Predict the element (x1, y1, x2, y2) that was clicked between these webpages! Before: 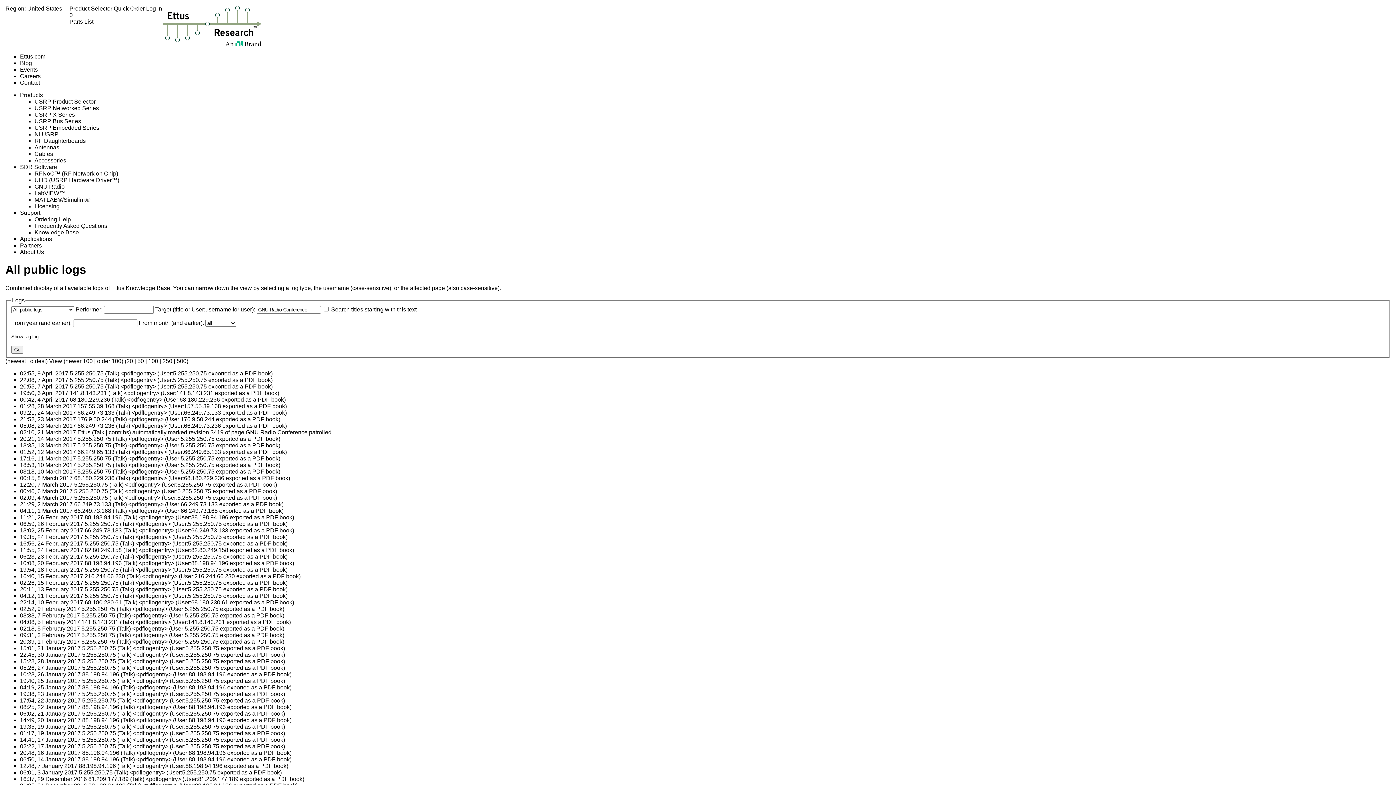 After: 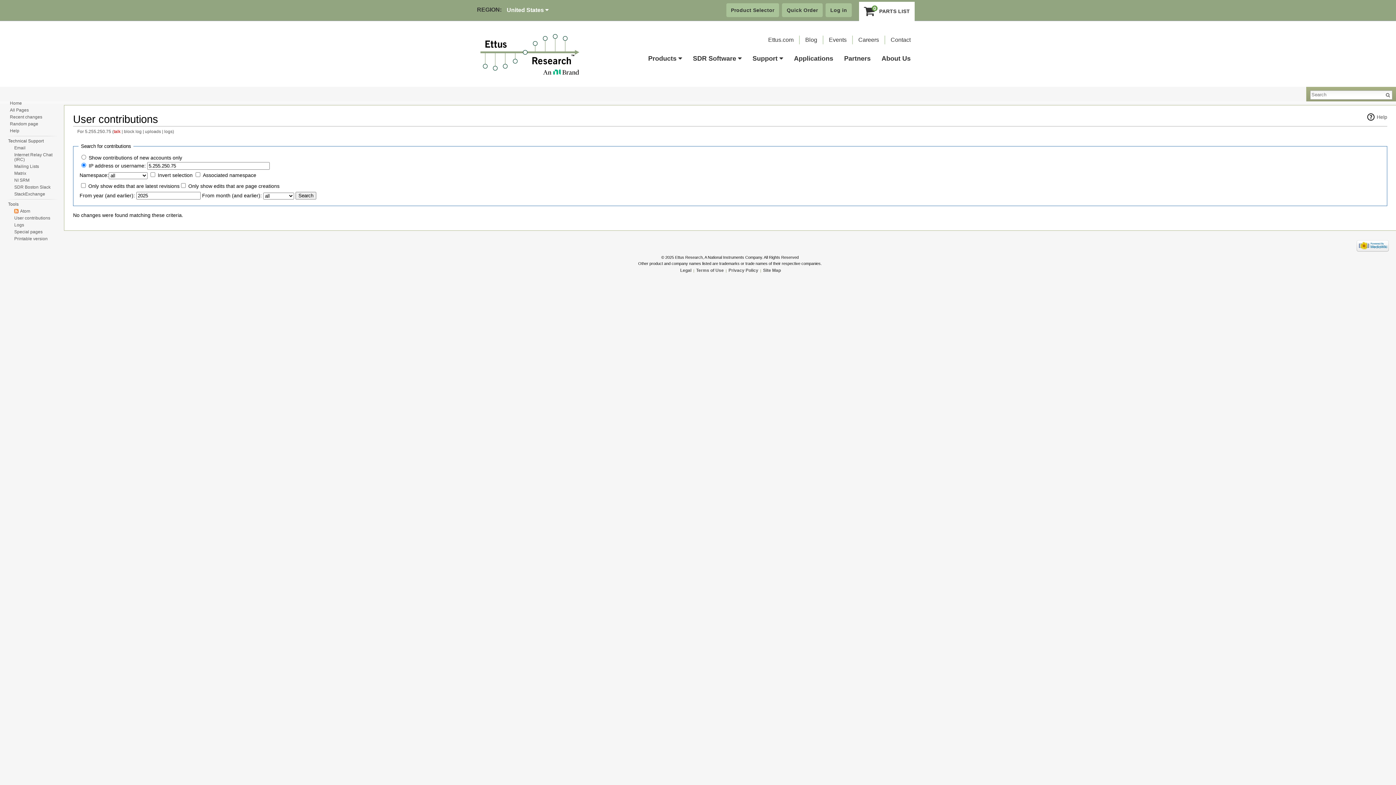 Action: label: 5.255.250.75 bbox: (81, 625, 115, 632)